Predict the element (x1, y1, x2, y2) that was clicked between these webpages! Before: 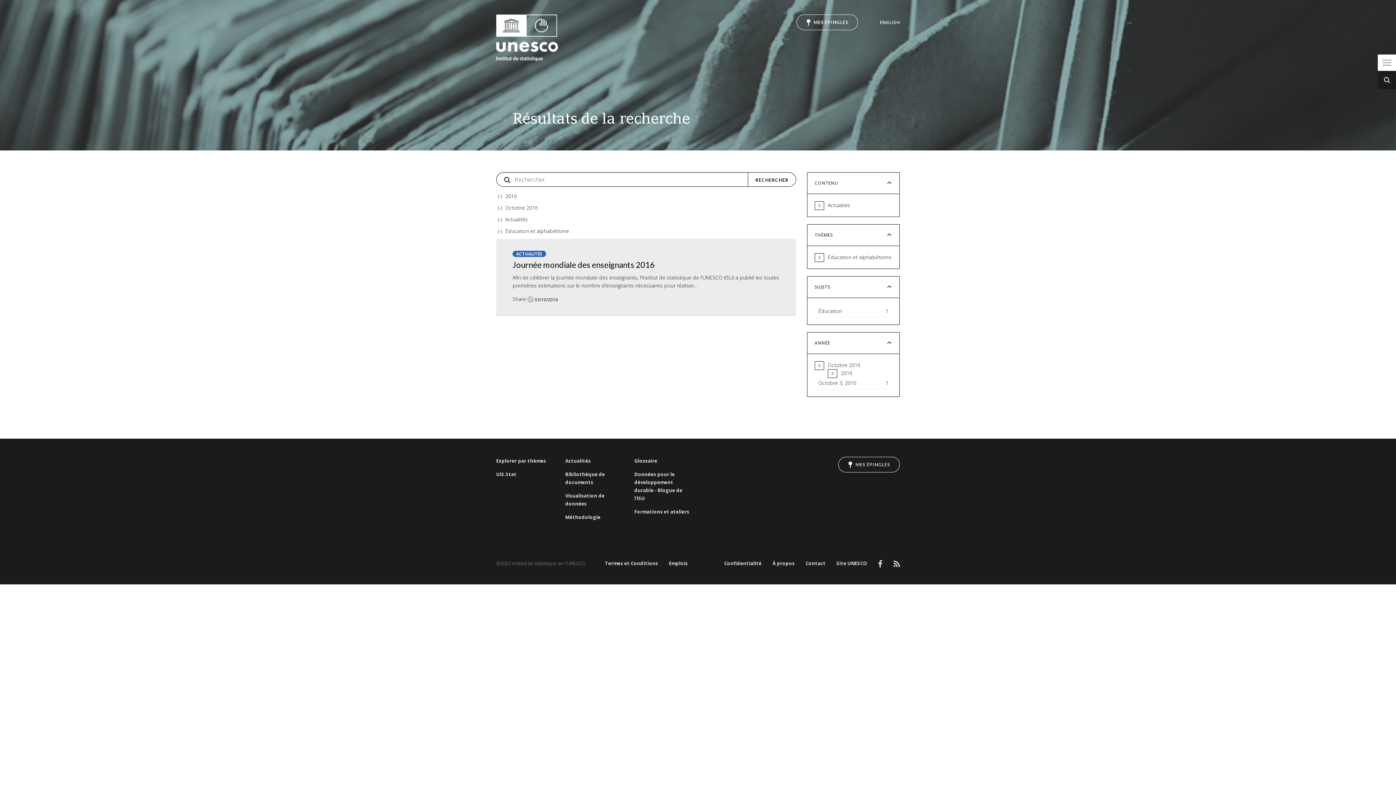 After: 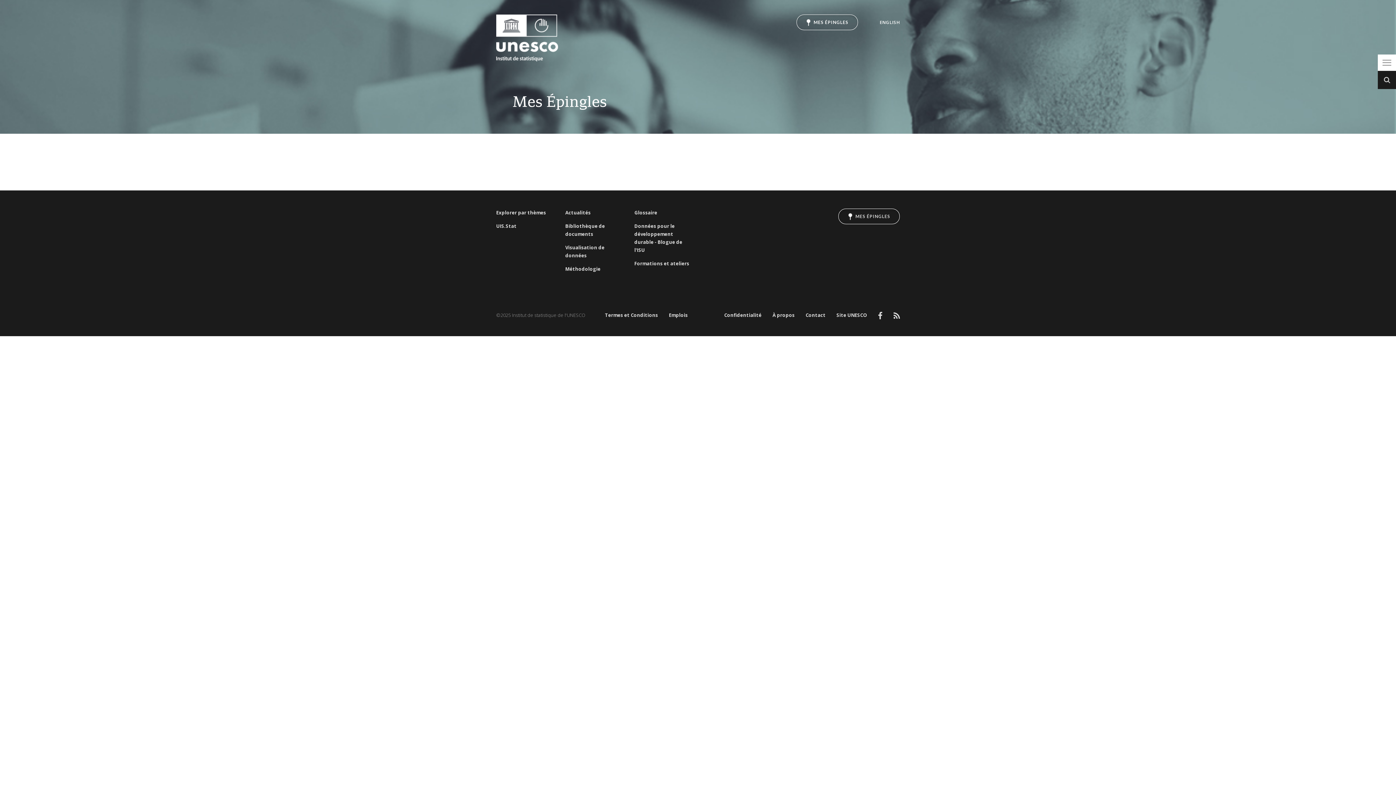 Action: bbox: (796, 14, 858, 30) label: MES ÉPINGLES